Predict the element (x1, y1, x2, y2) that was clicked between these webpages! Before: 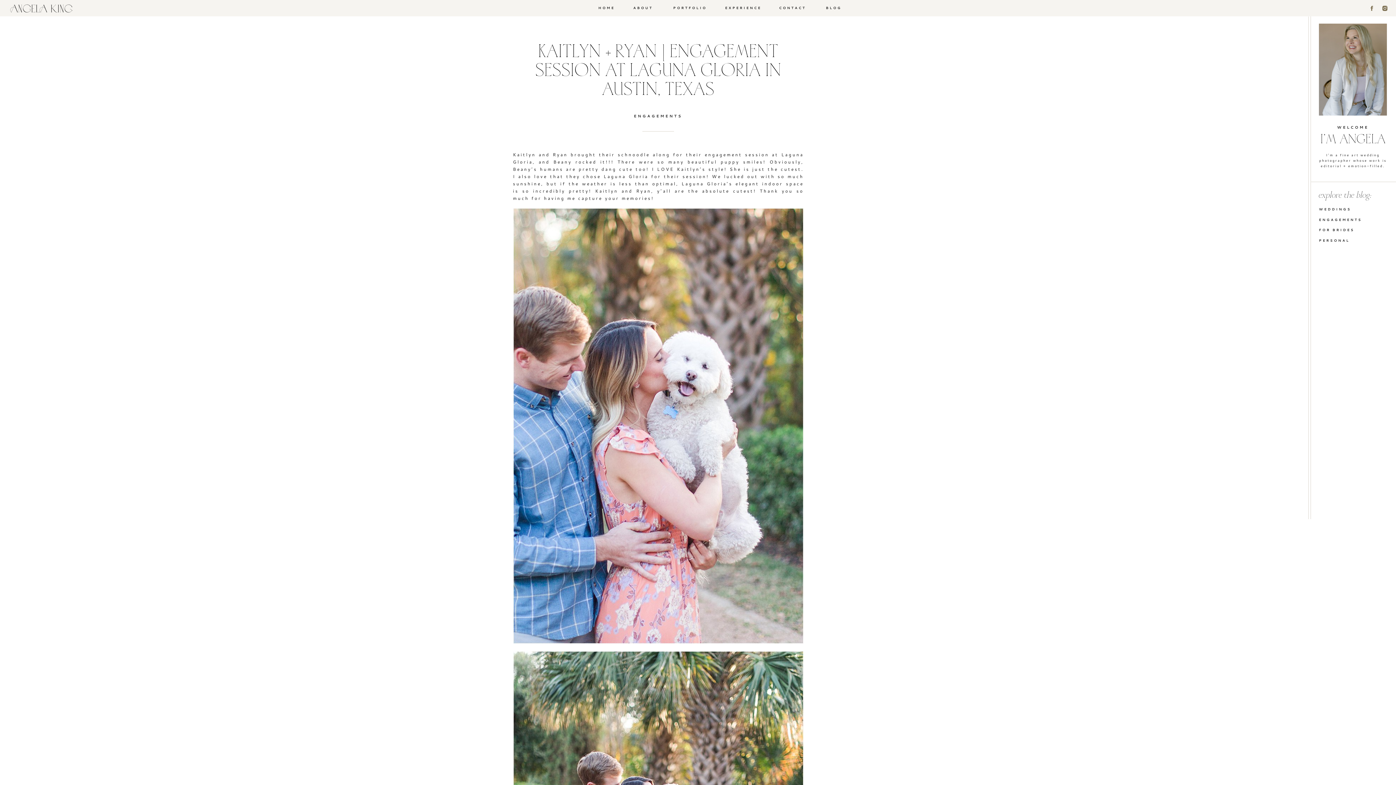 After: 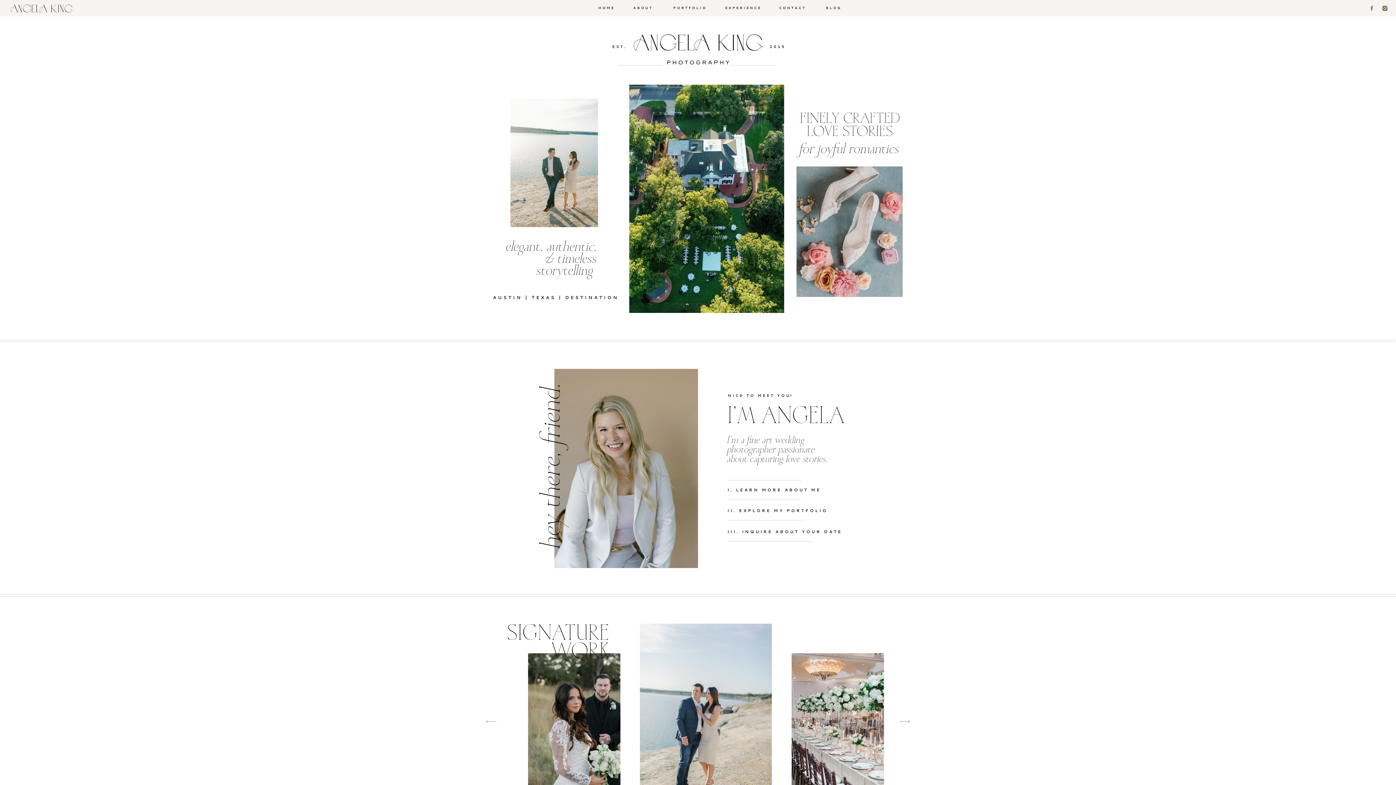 Action: bbox: (8, 2, 74, 14)